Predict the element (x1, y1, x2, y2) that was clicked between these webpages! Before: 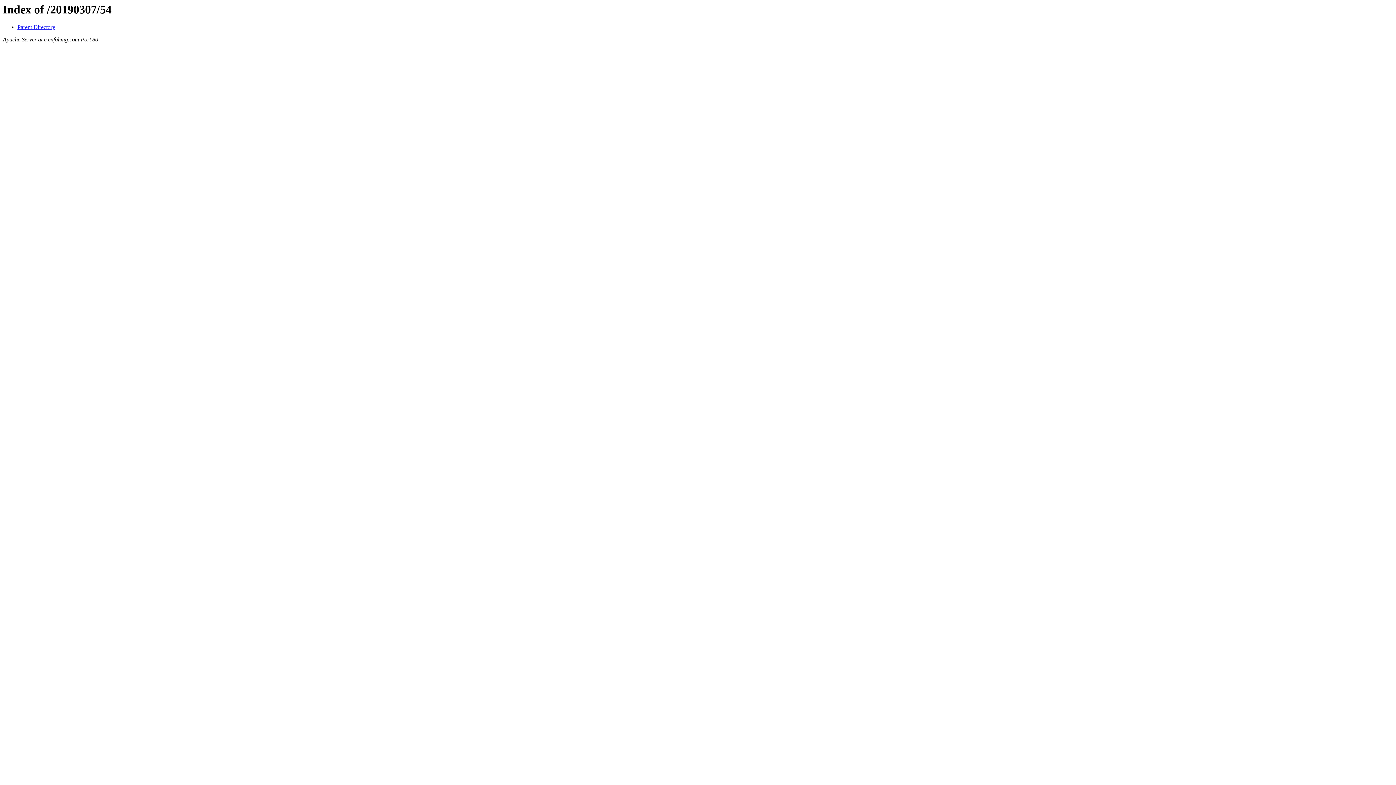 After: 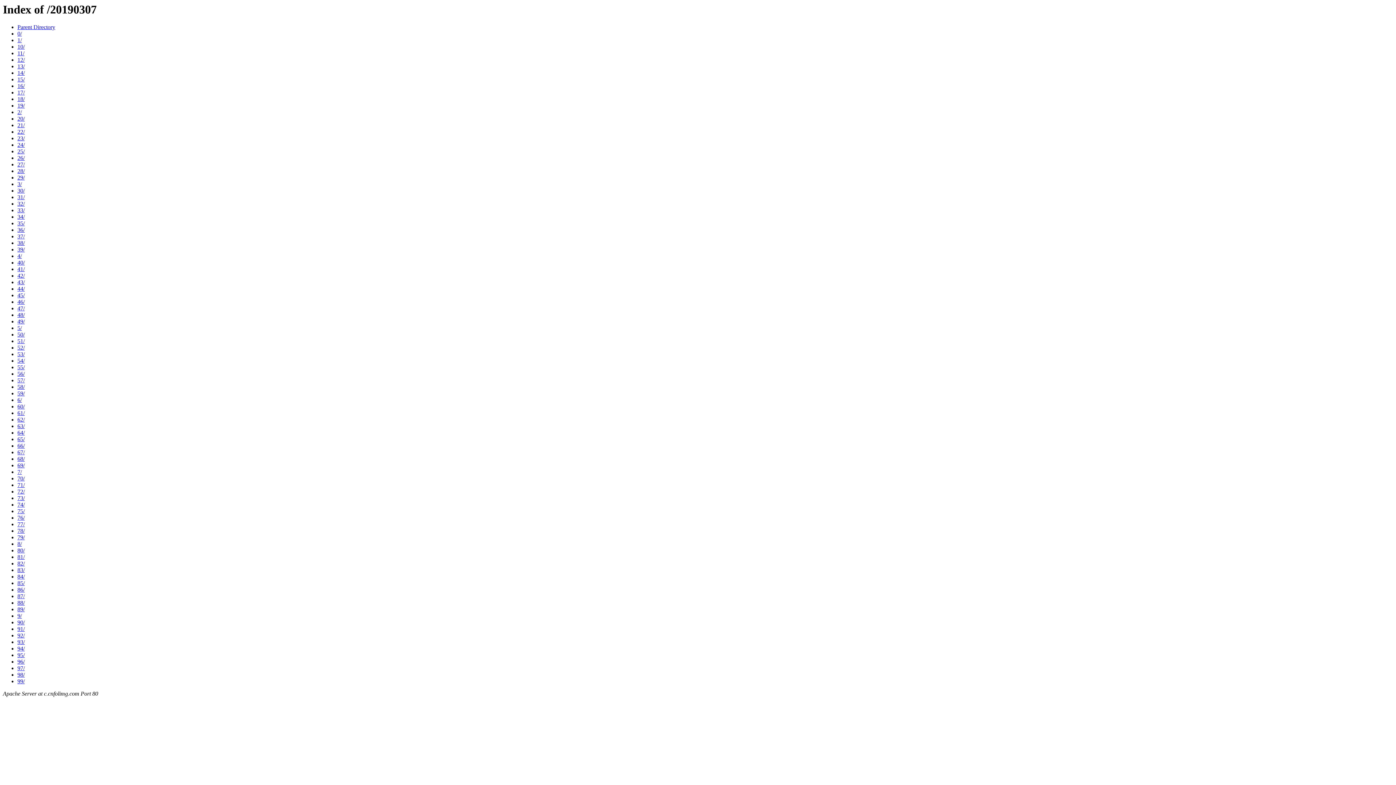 Action: label: Parent Directory bbox: (17, 24, 55, 30)